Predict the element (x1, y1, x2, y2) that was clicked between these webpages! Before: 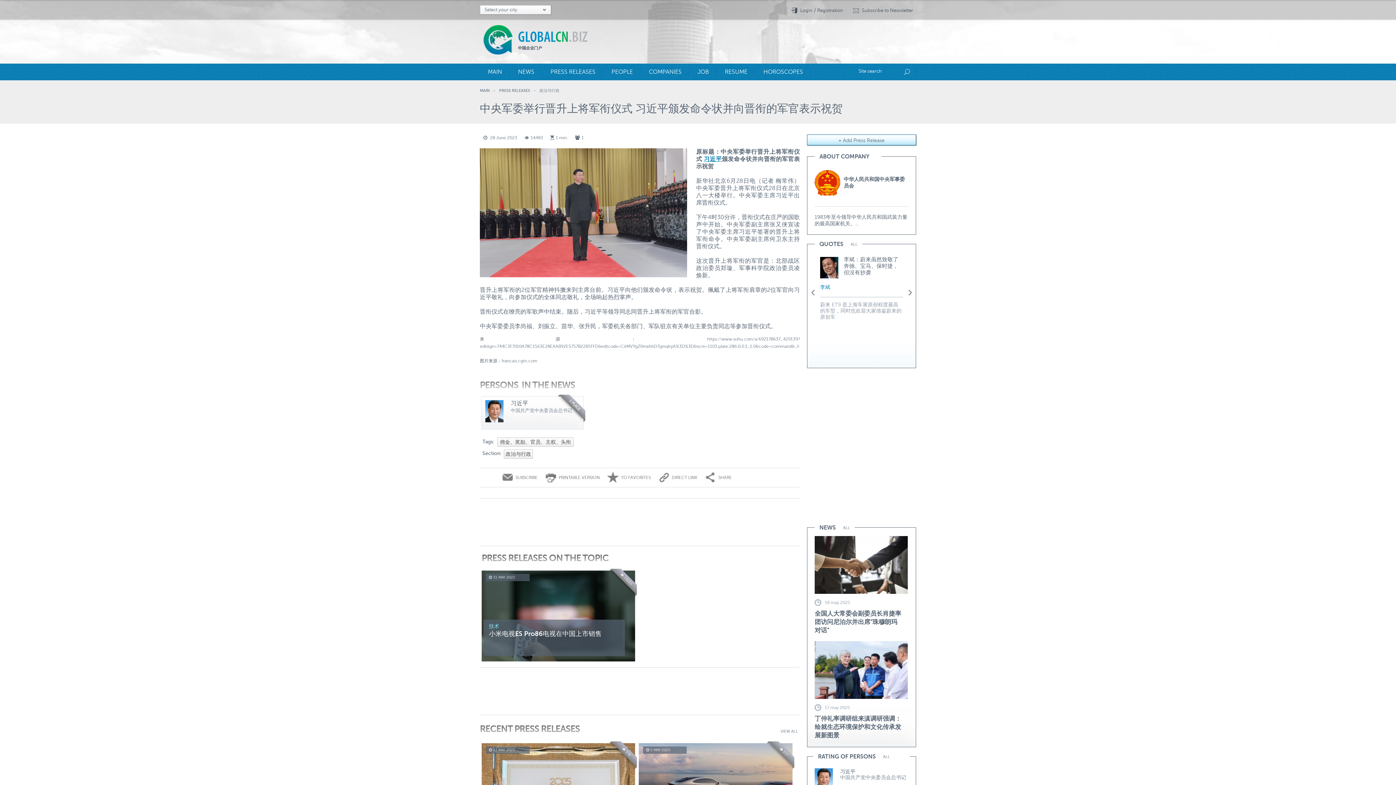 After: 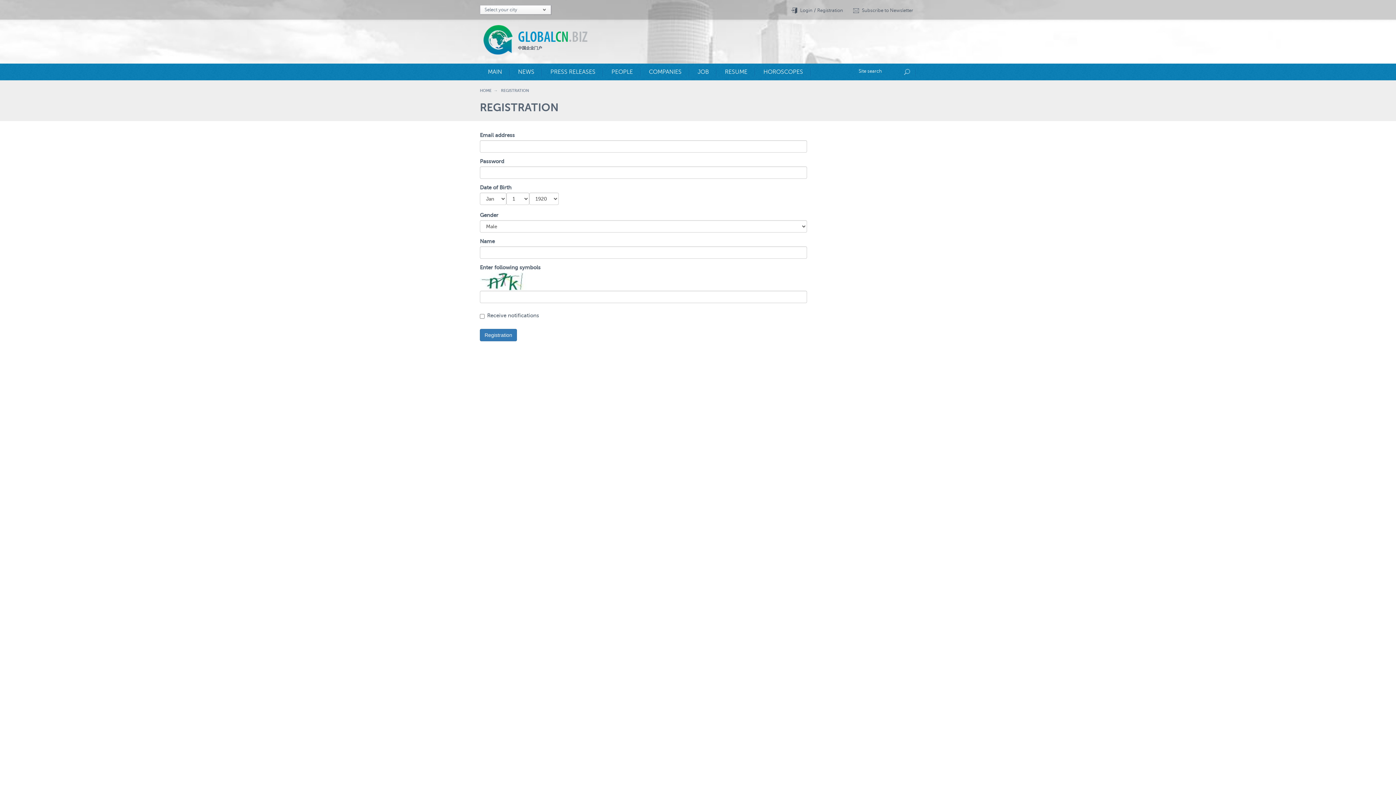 Action: label: Registration bbox: (817, 8, 843, 13)